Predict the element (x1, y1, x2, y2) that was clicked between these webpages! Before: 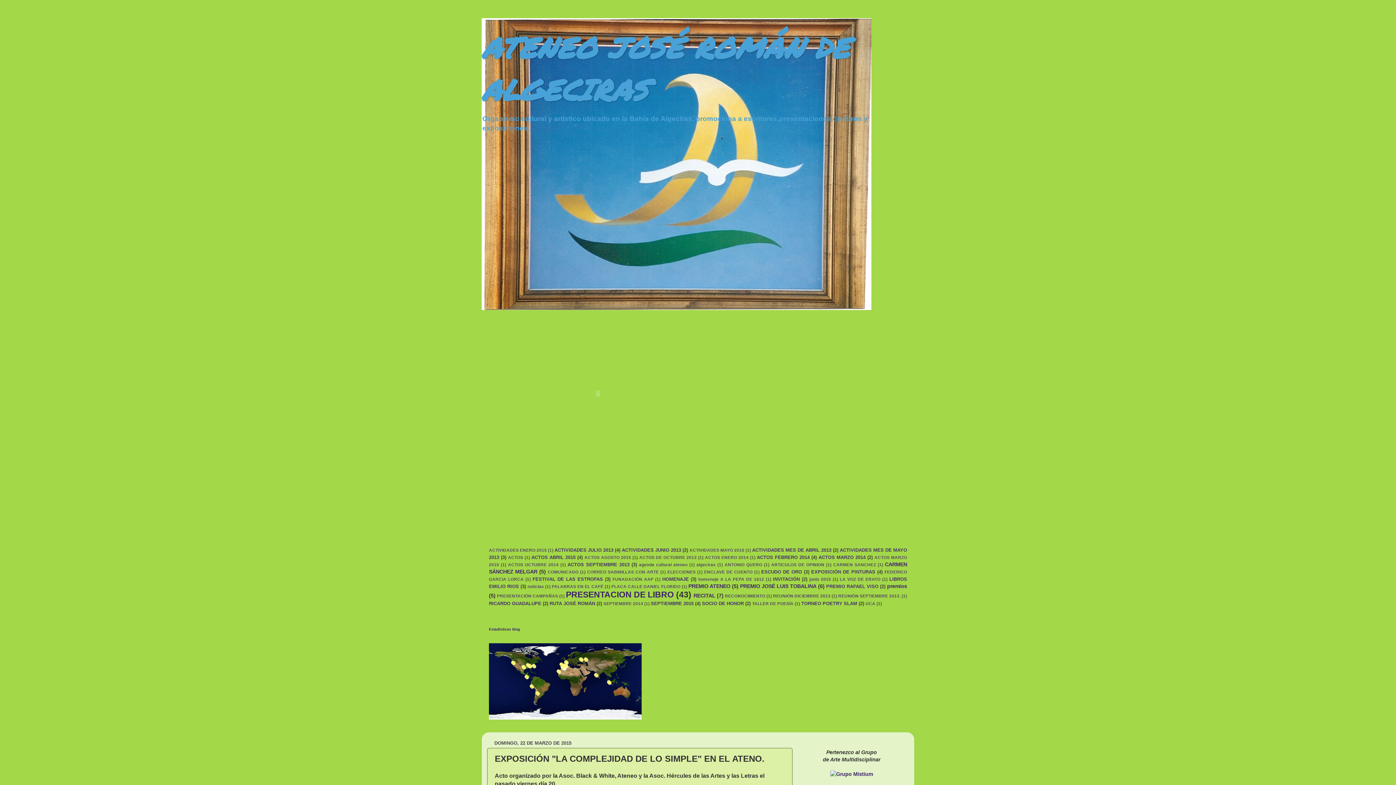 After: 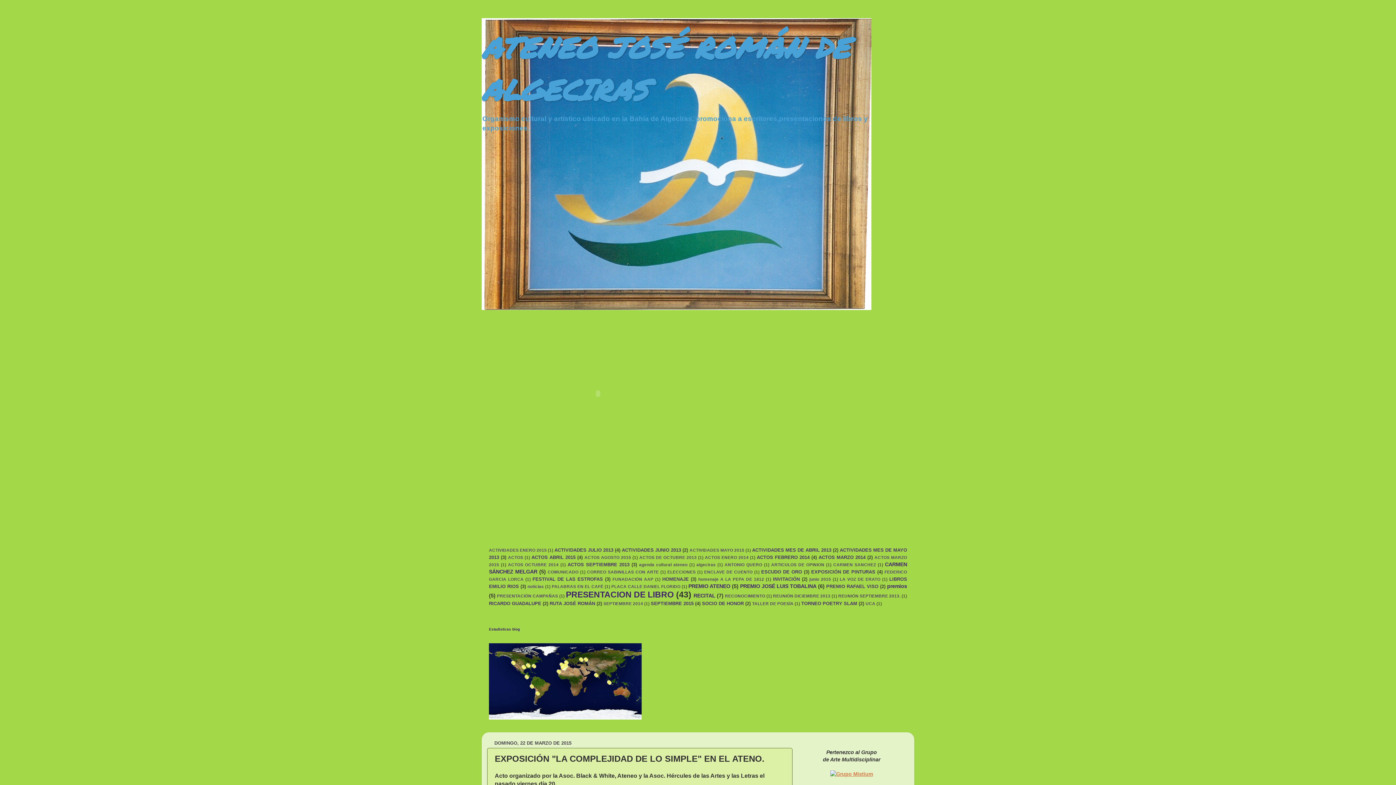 Action: bbox: (830, 771, 873, 777)